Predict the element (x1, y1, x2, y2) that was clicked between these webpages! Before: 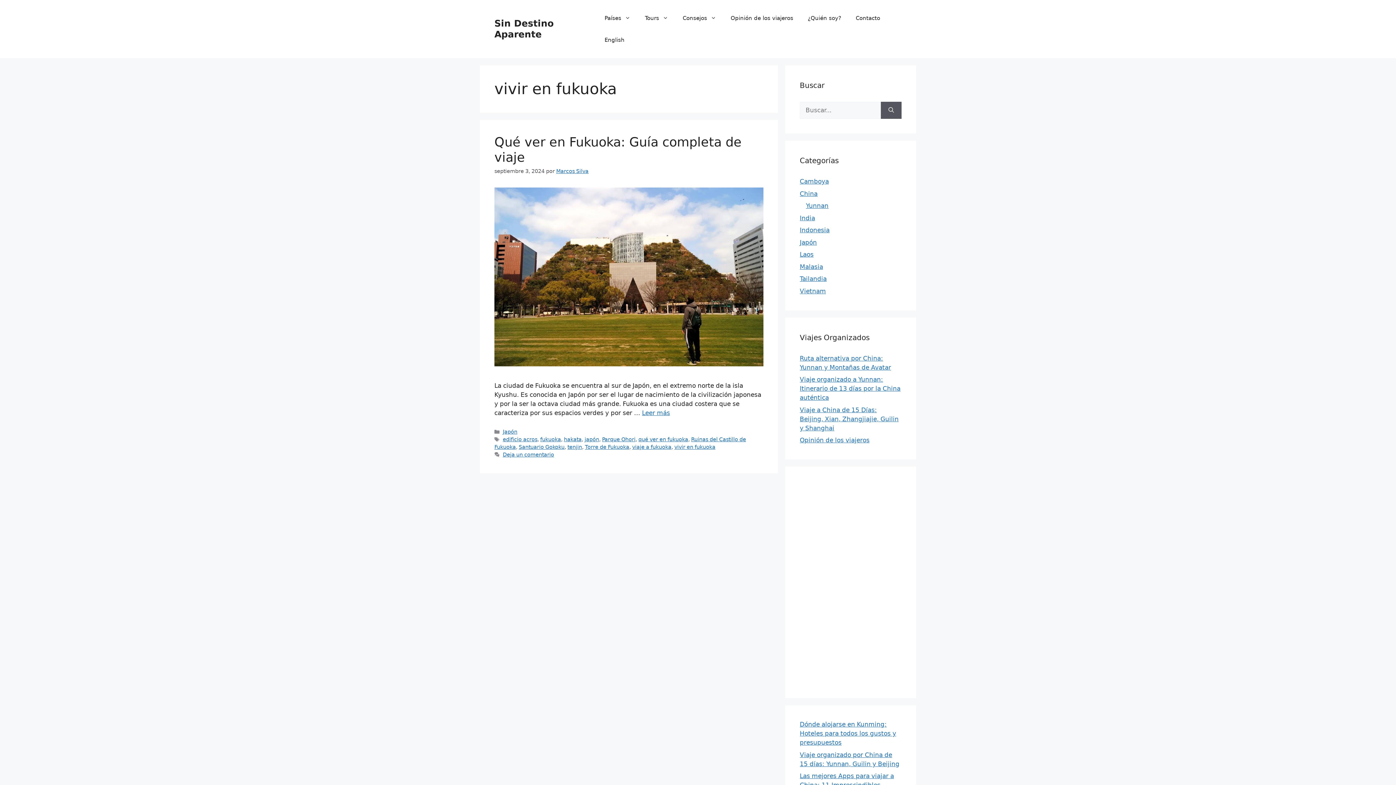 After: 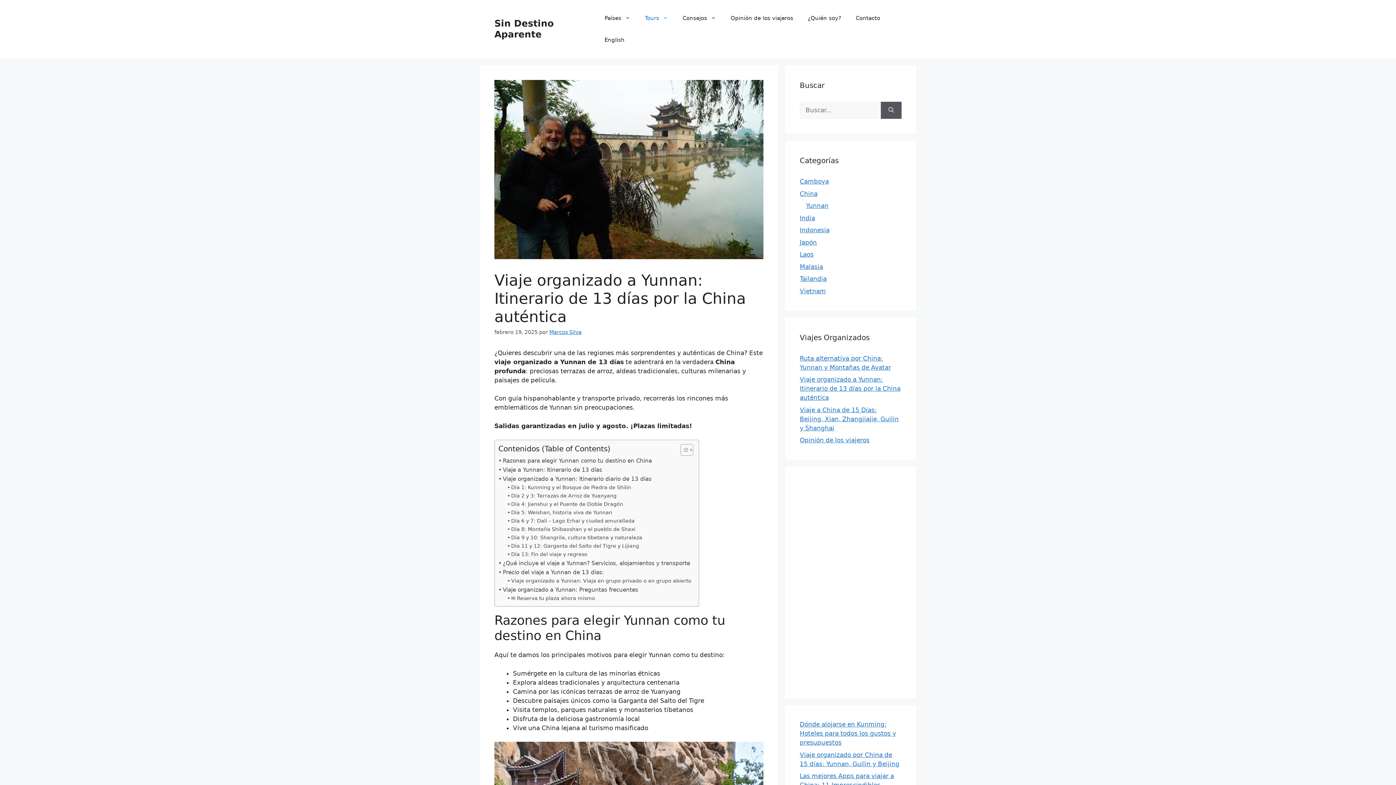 Action: label: Viaje organizado a Yunnan: Itinerario de 13 días por la China auténtica bbox: (800, 376, 900, 401)